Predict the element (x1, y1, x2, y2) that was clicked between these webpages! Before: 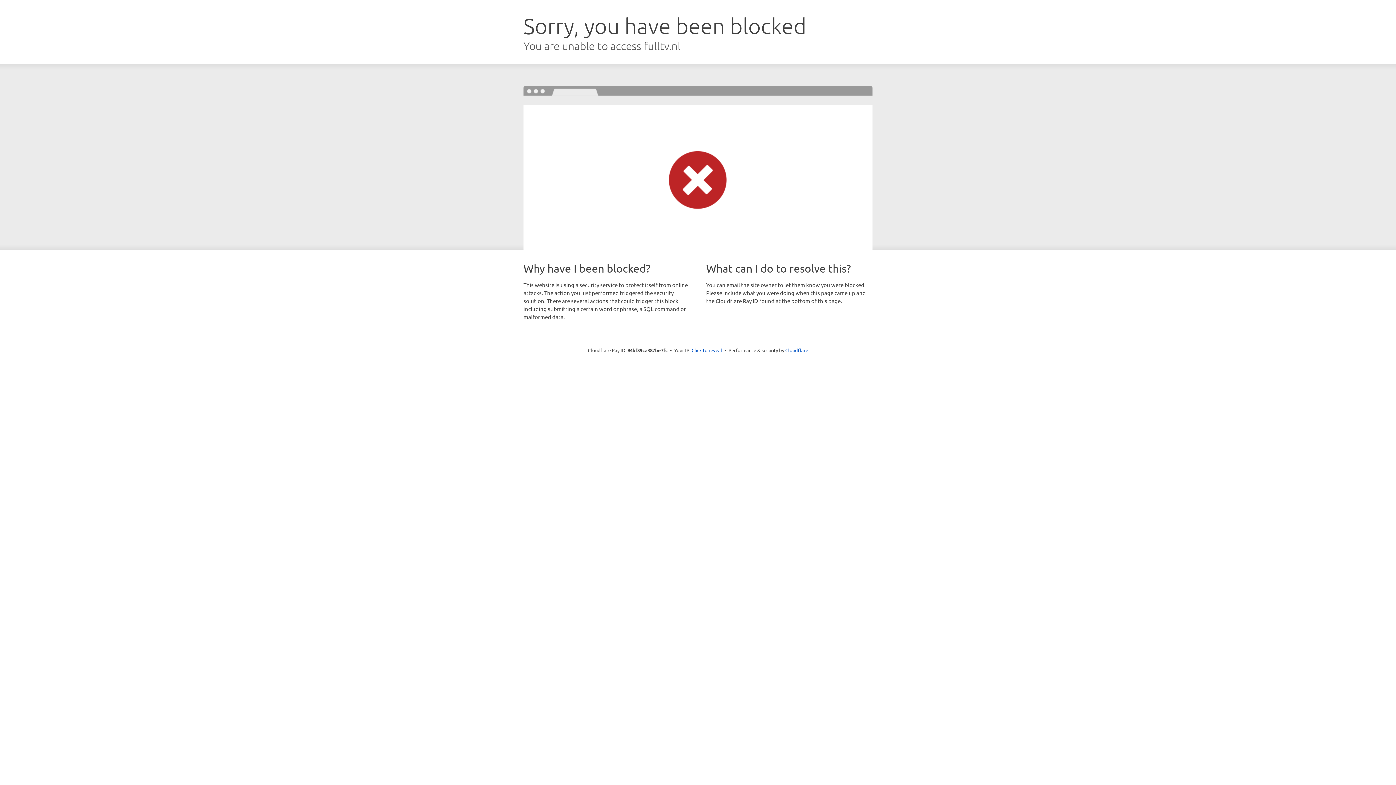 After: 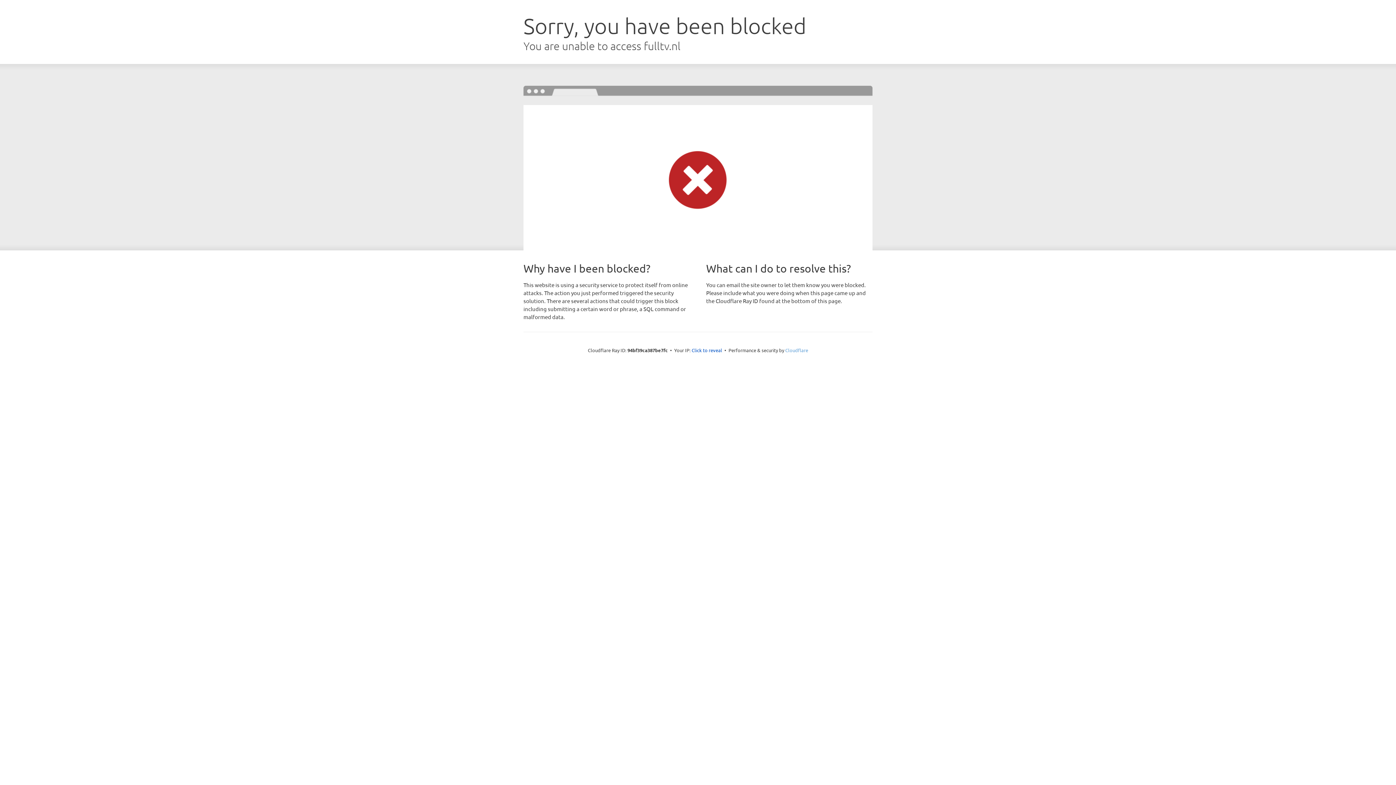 Action: bbox: (785, 347, 808, 353) label: Cloudflare